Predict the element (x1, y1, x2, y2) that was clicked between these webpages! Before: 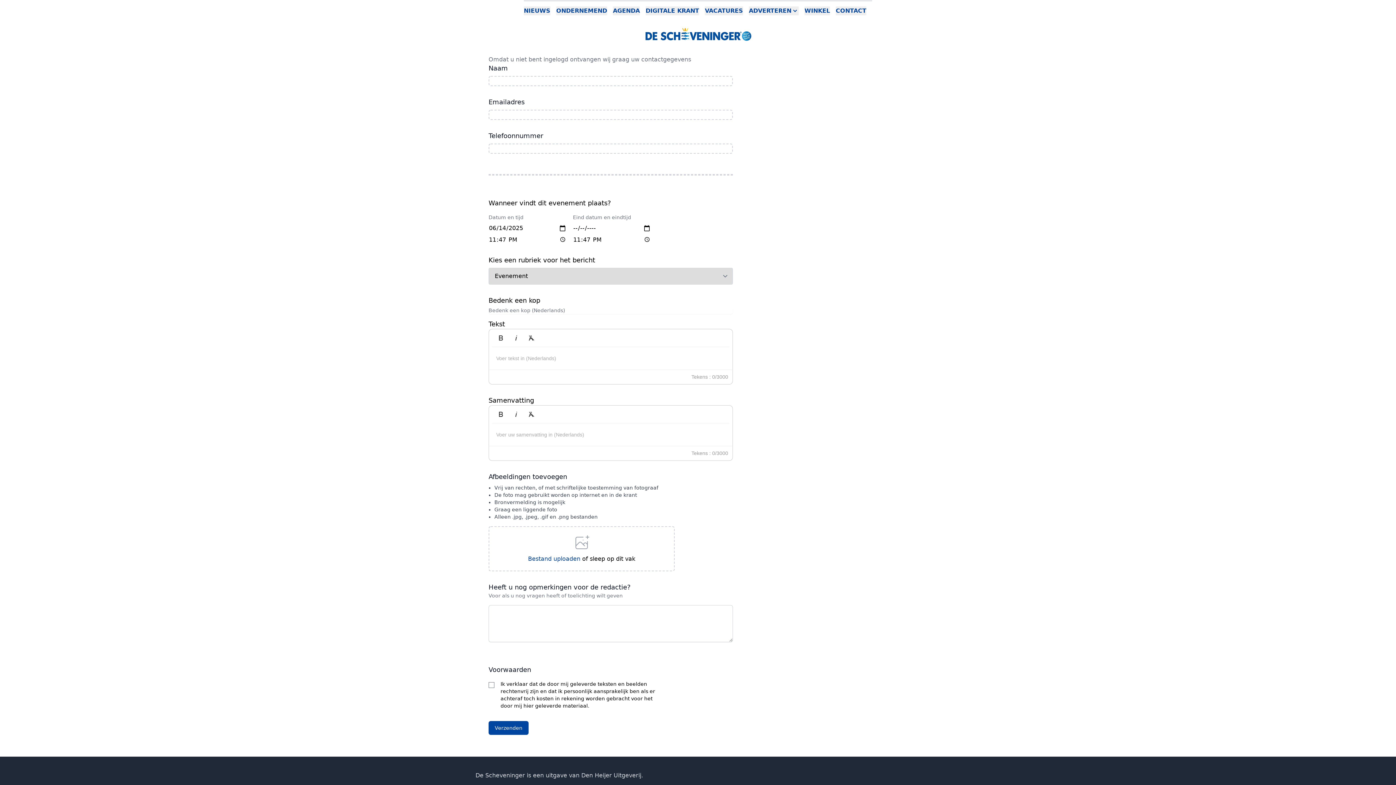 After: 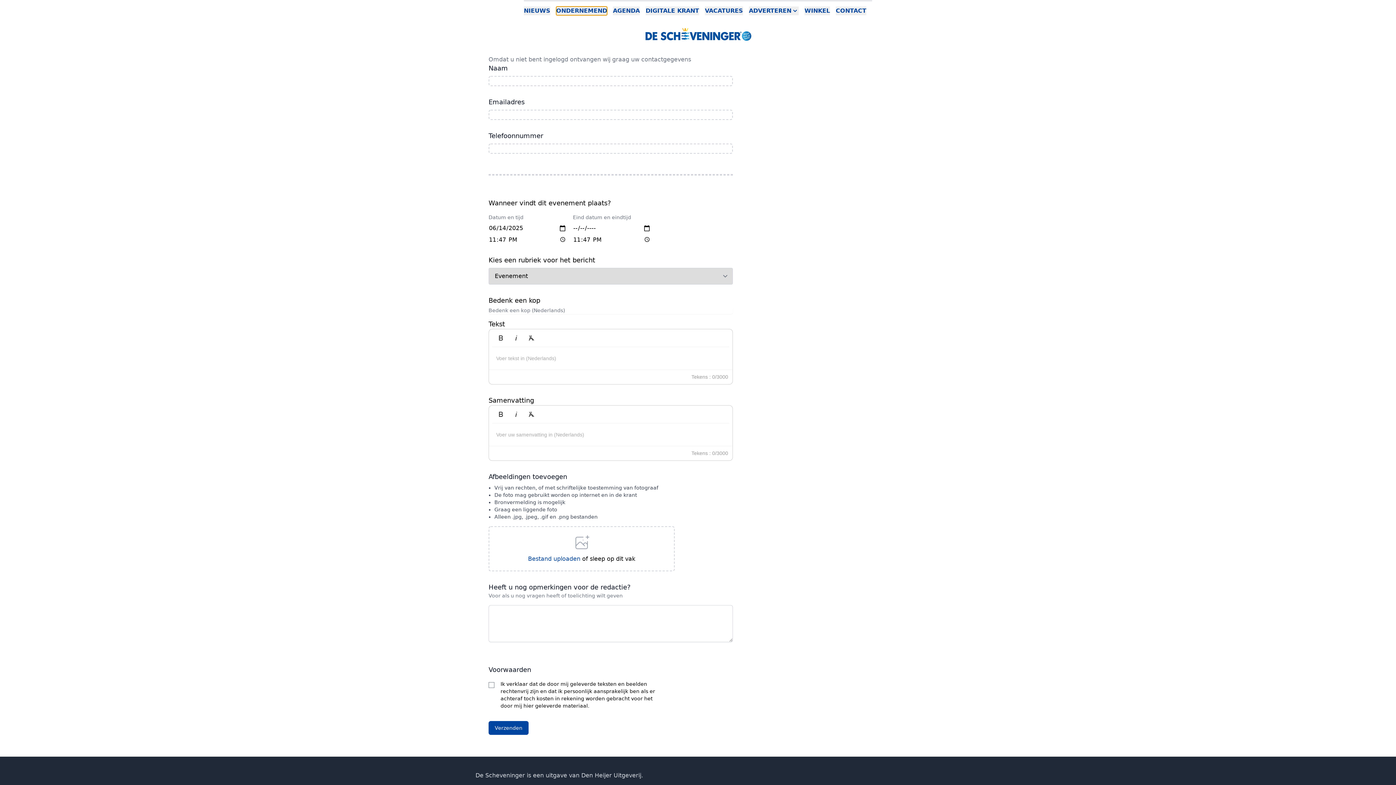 Action: label: ONDERNEMEND bbox: (556, 6, 607, 15)